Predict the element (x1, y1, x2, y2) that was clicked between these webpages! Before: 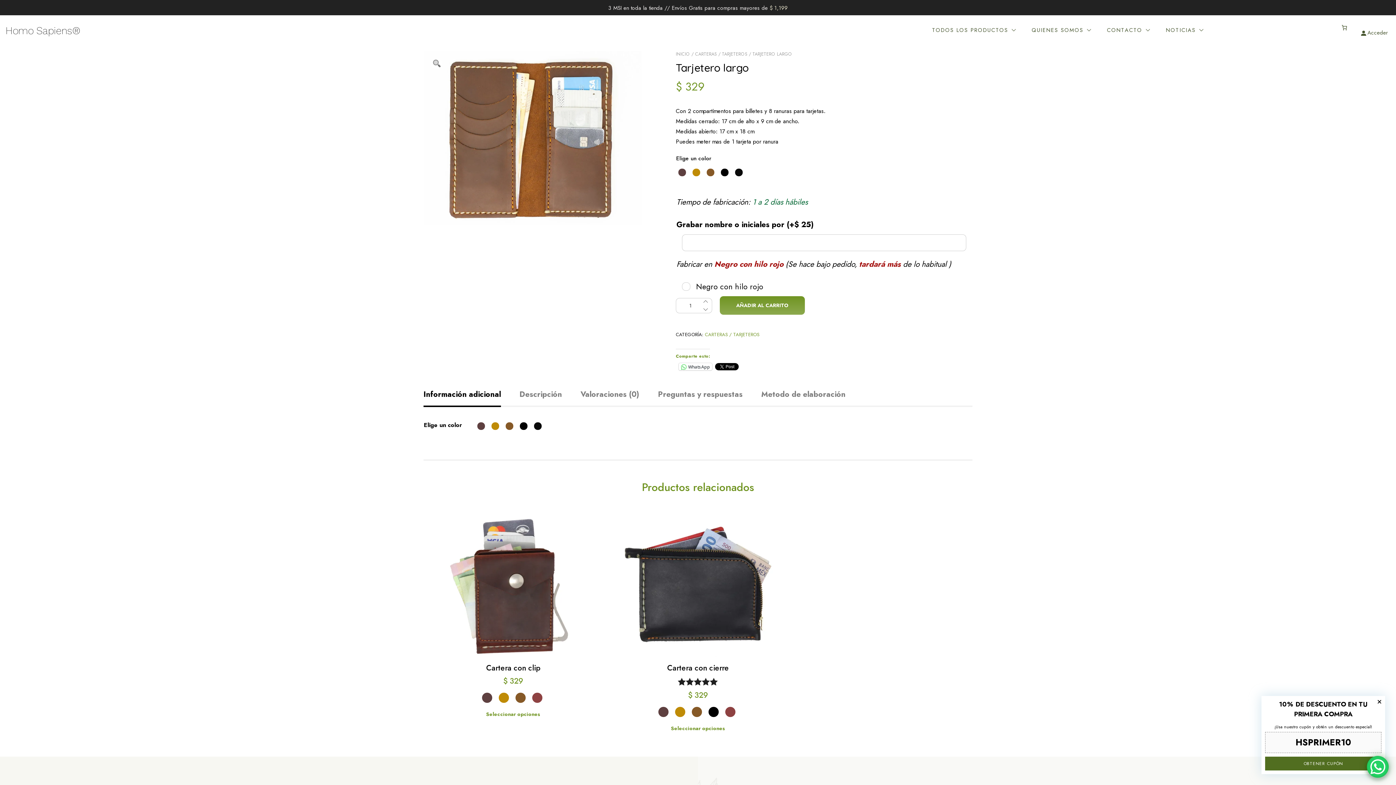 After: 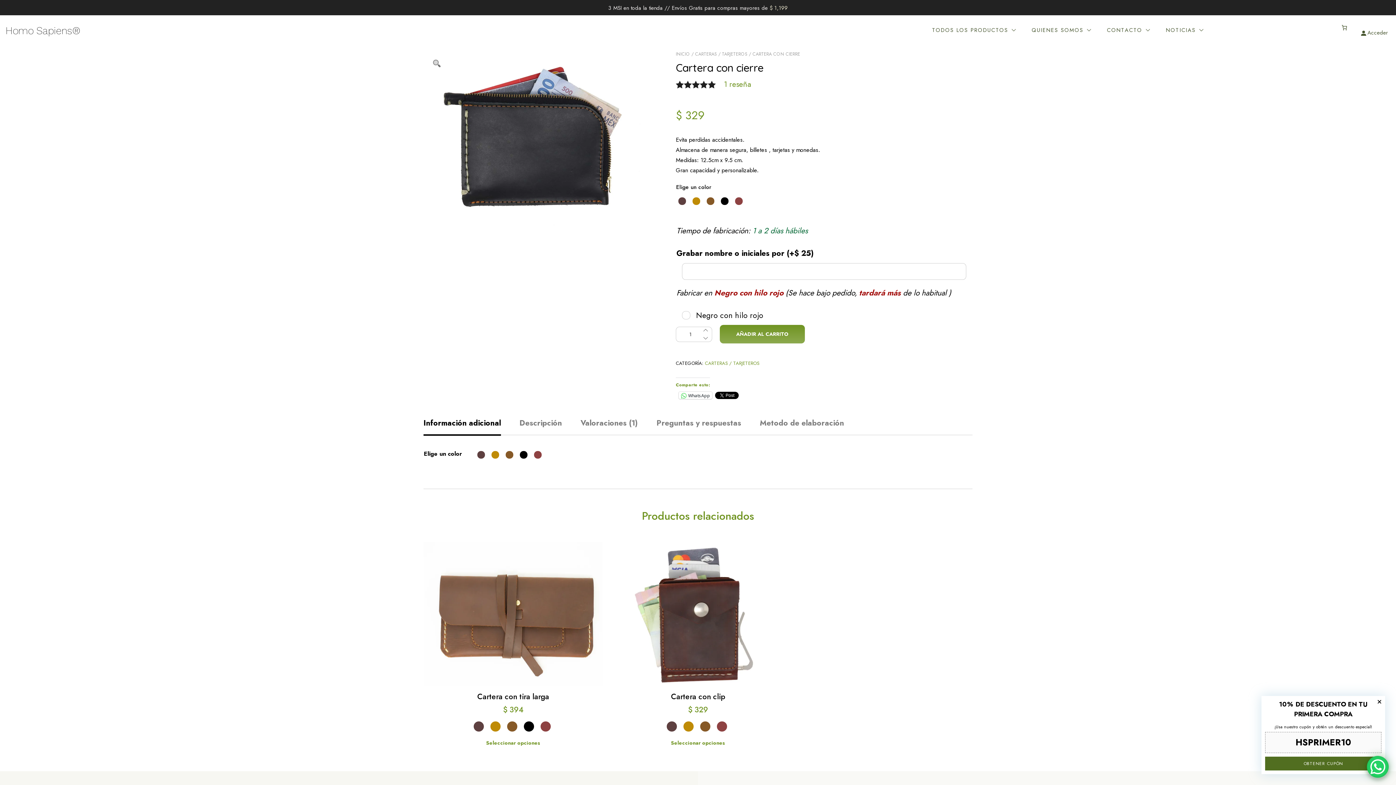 Action: label: Cartera con cierre
Valorado con 5.00 de 5
$ 329 bbox: (608, 513, 787, 701)